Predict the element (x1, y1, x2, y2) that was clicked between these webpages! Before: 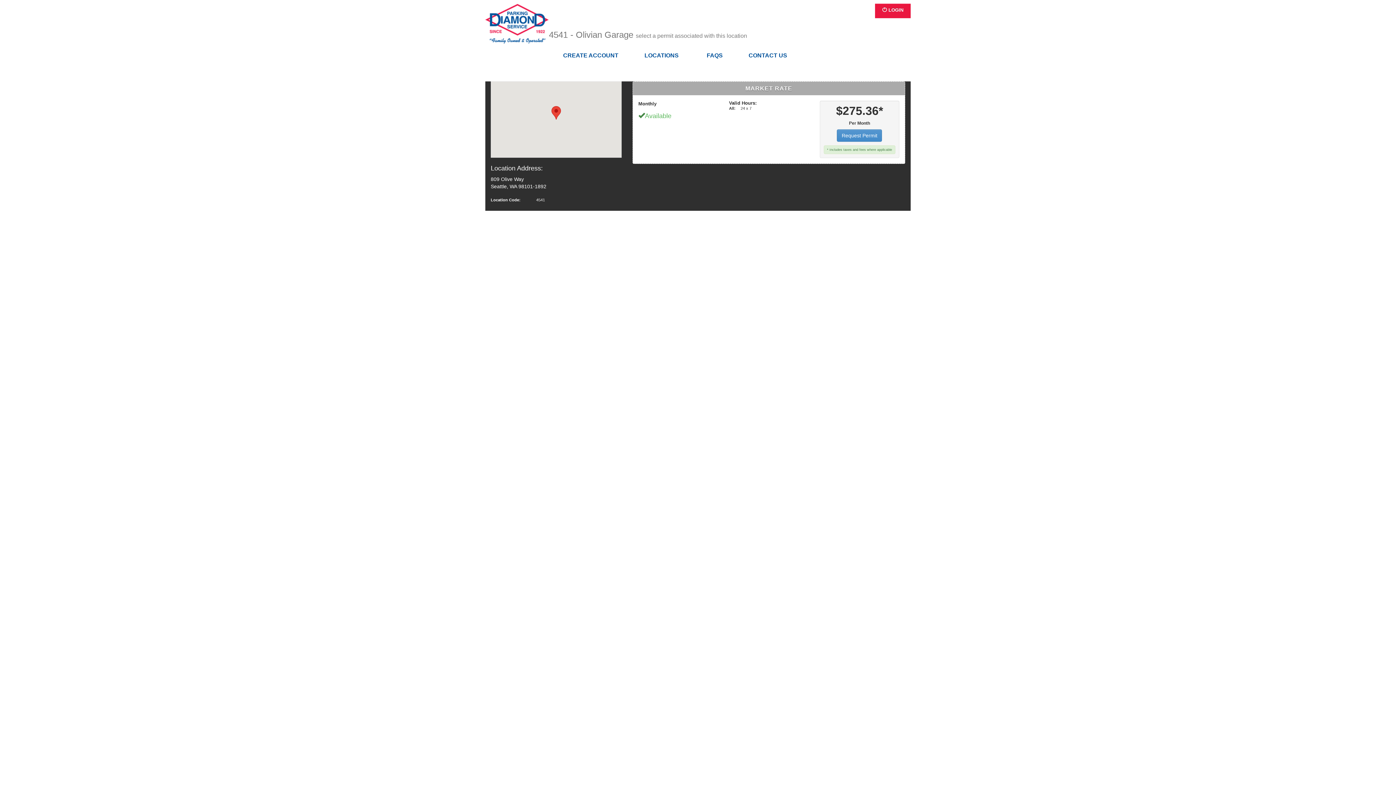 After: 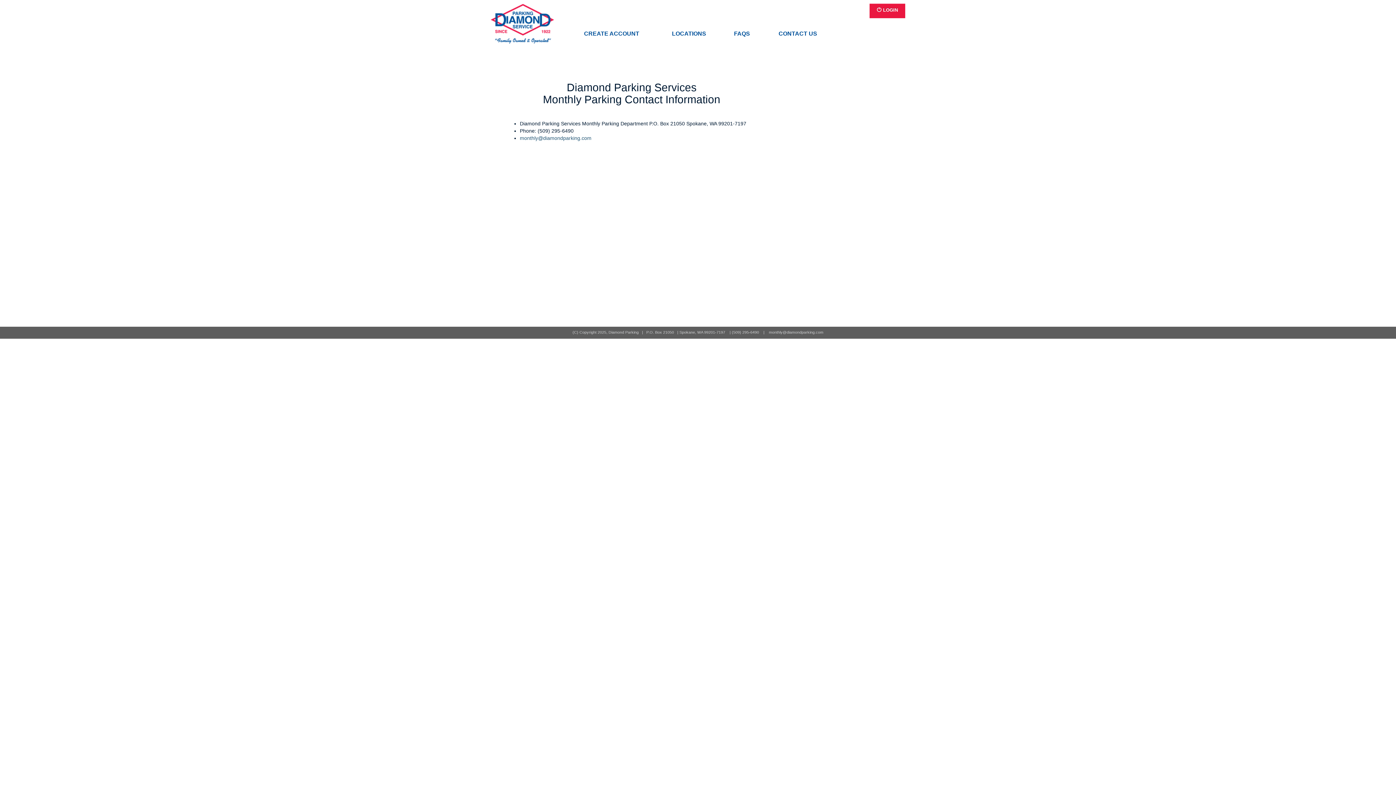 Action: label: CONTACT US bbox: (732, 48, 803, 63)